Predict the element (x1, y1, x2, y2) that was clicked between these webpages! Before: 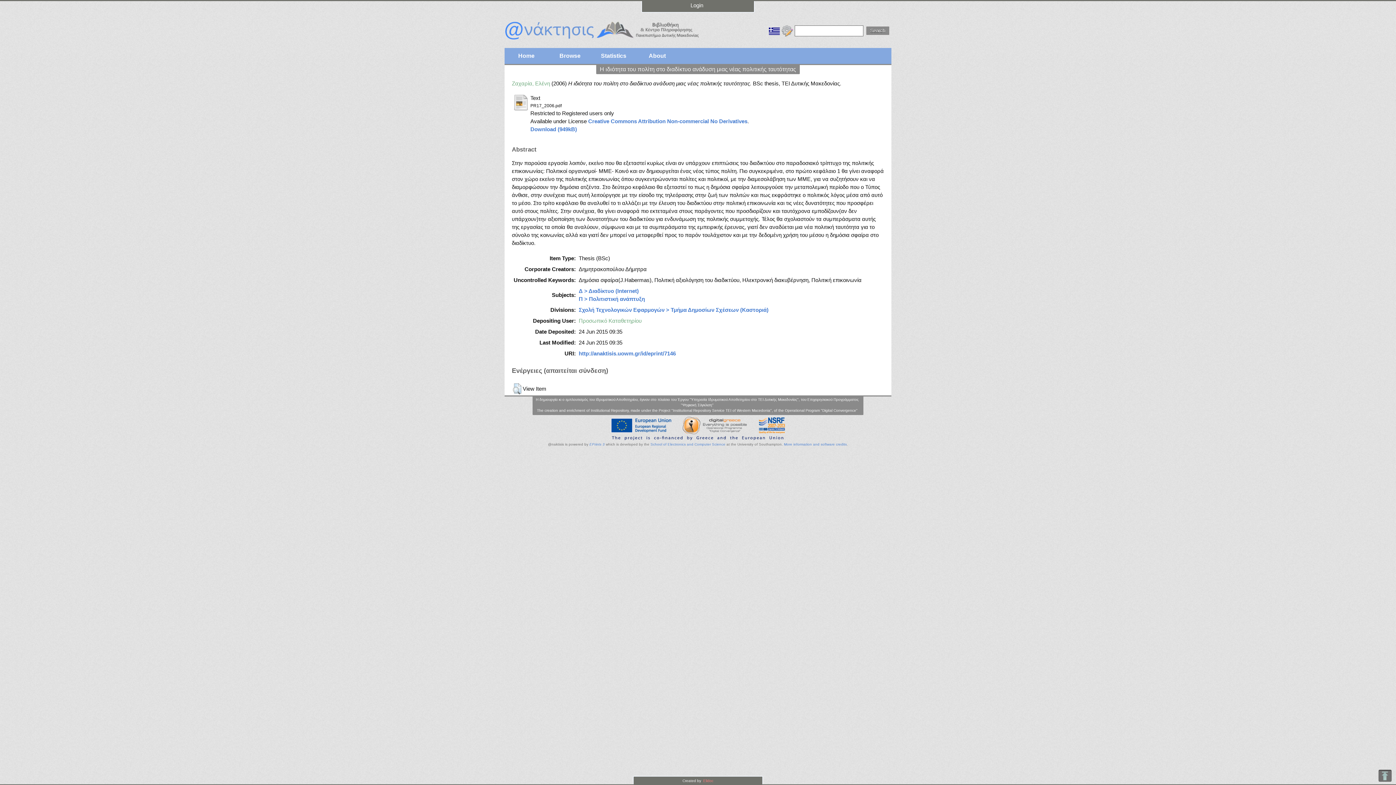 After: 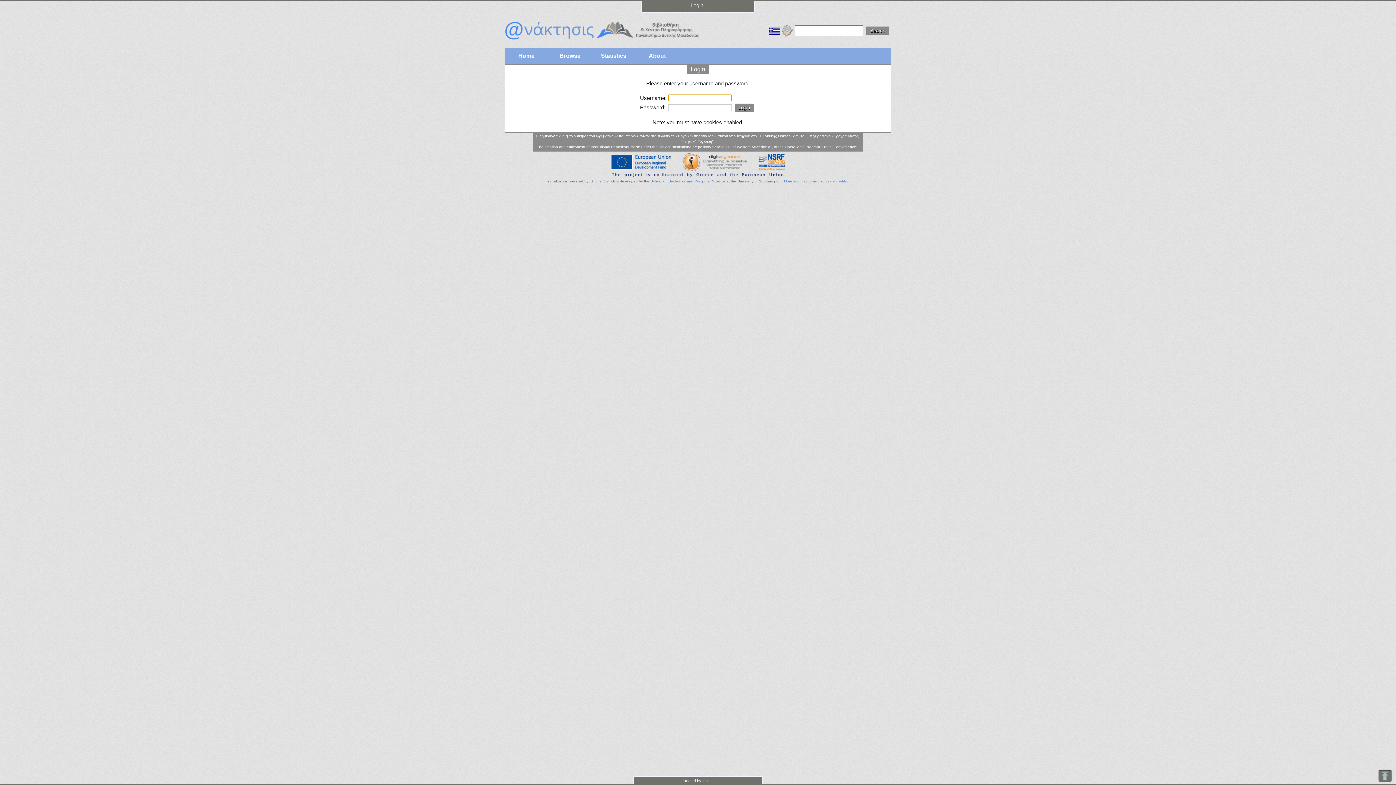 Action: bbox: (513, 106, 529, 112)